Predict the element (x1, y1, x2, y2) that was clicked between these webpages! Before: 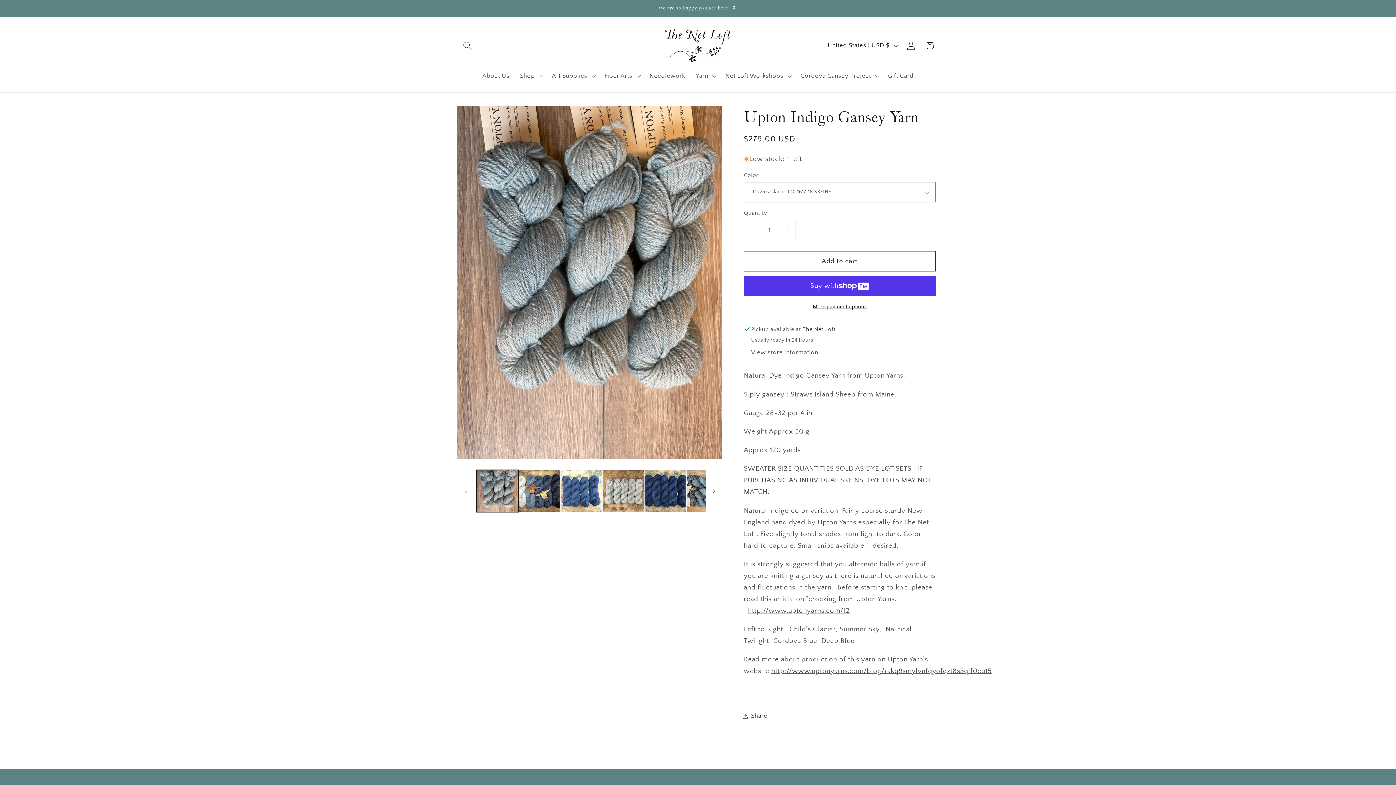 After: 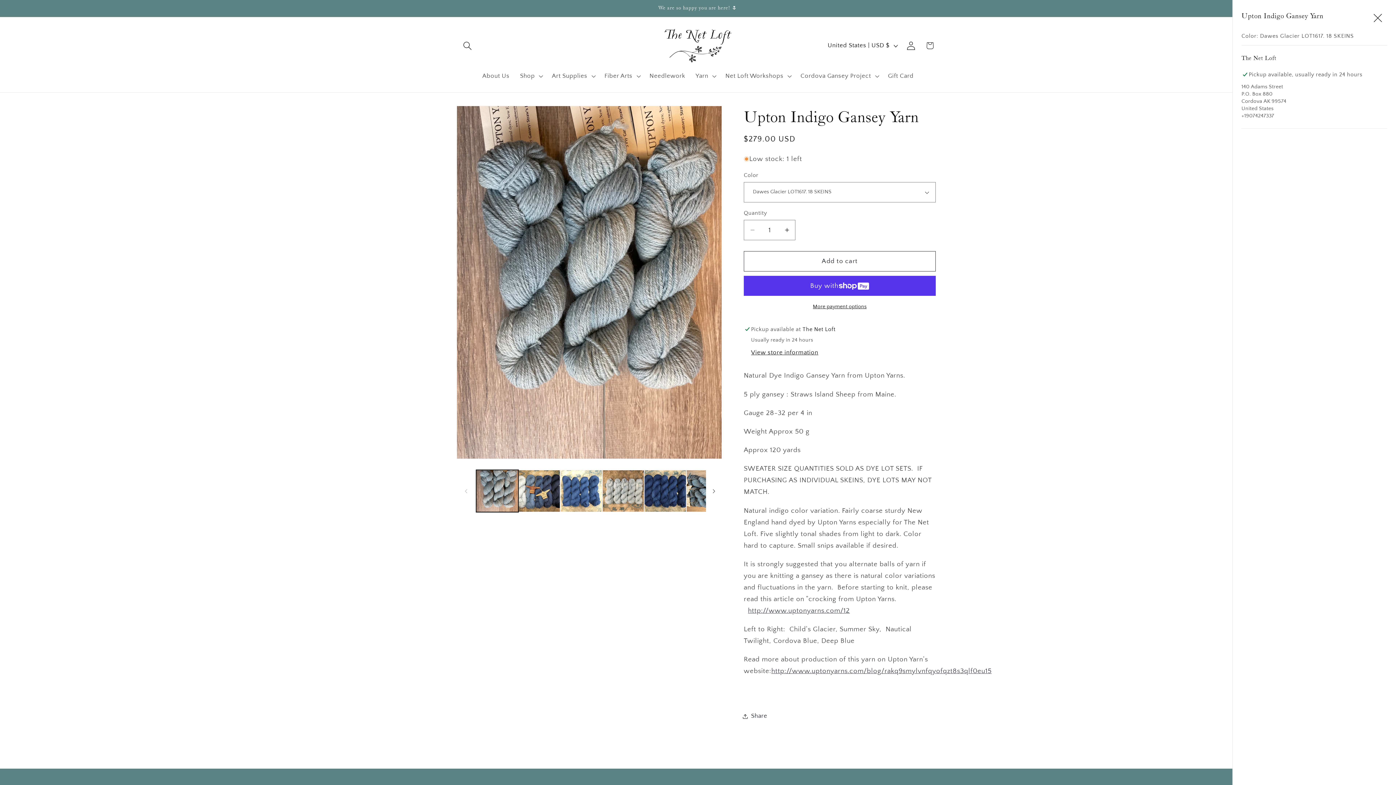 Action: bbox: (751, 349, 818, 356) label: View store information